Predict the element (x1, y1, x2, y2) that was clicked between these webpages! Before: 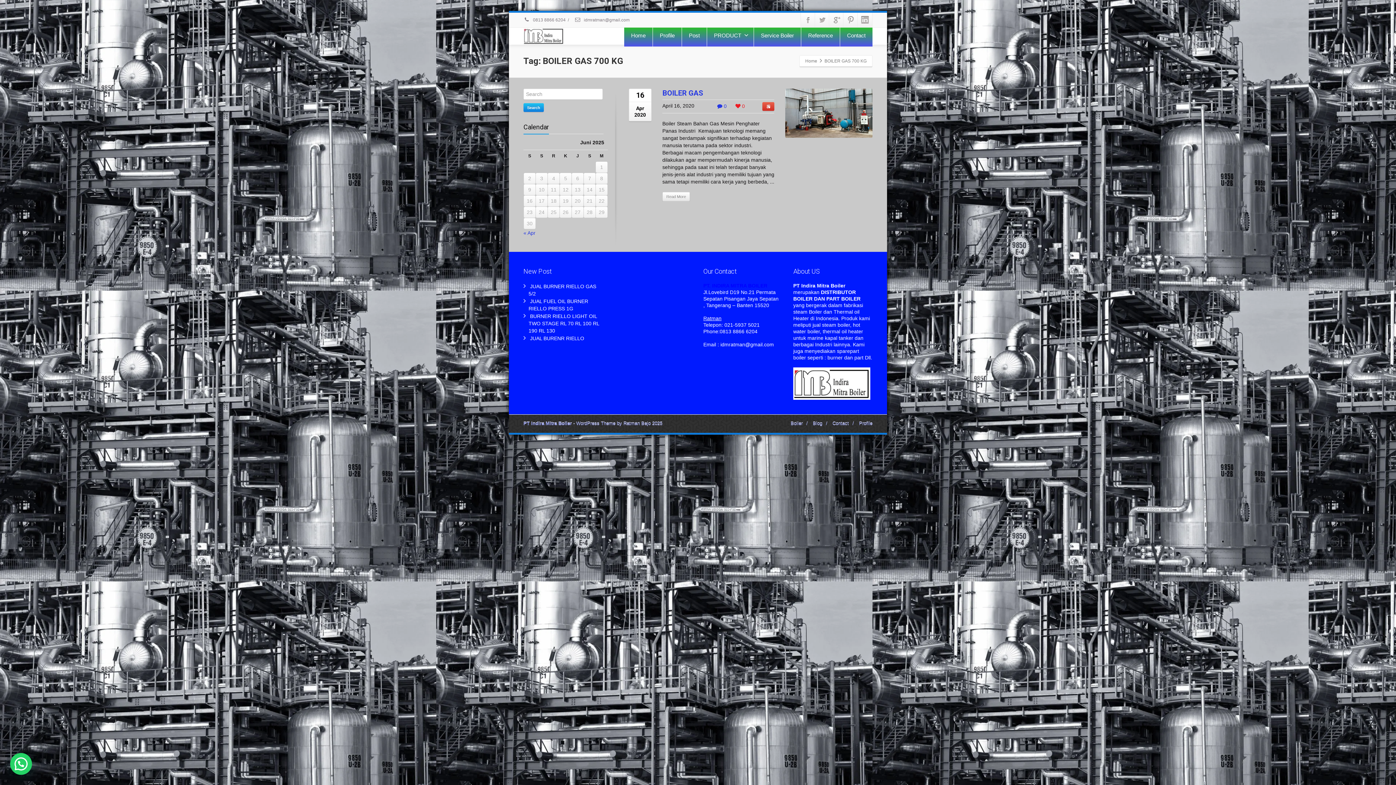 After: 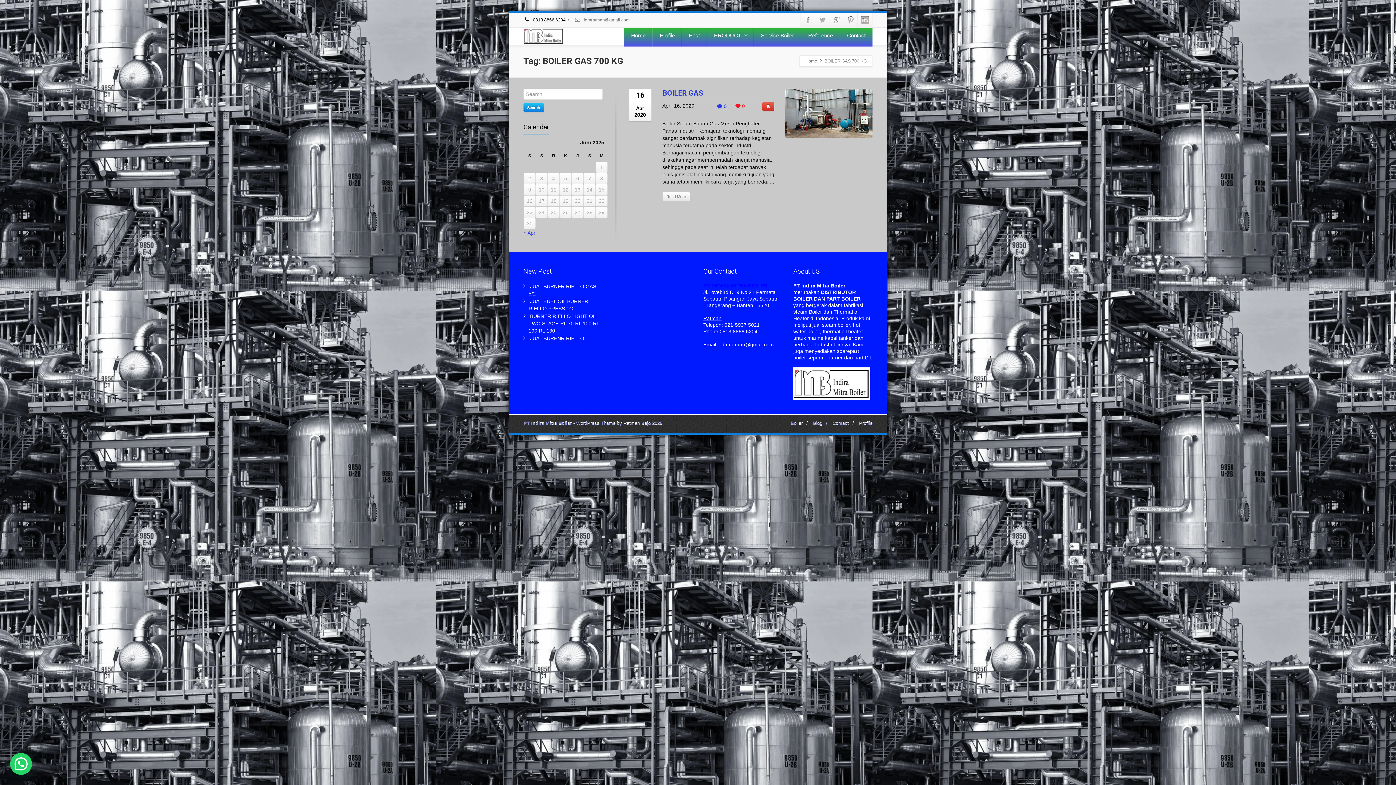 Action: bbox: (523, 17, 565, 22) label:  0813 8866 6204